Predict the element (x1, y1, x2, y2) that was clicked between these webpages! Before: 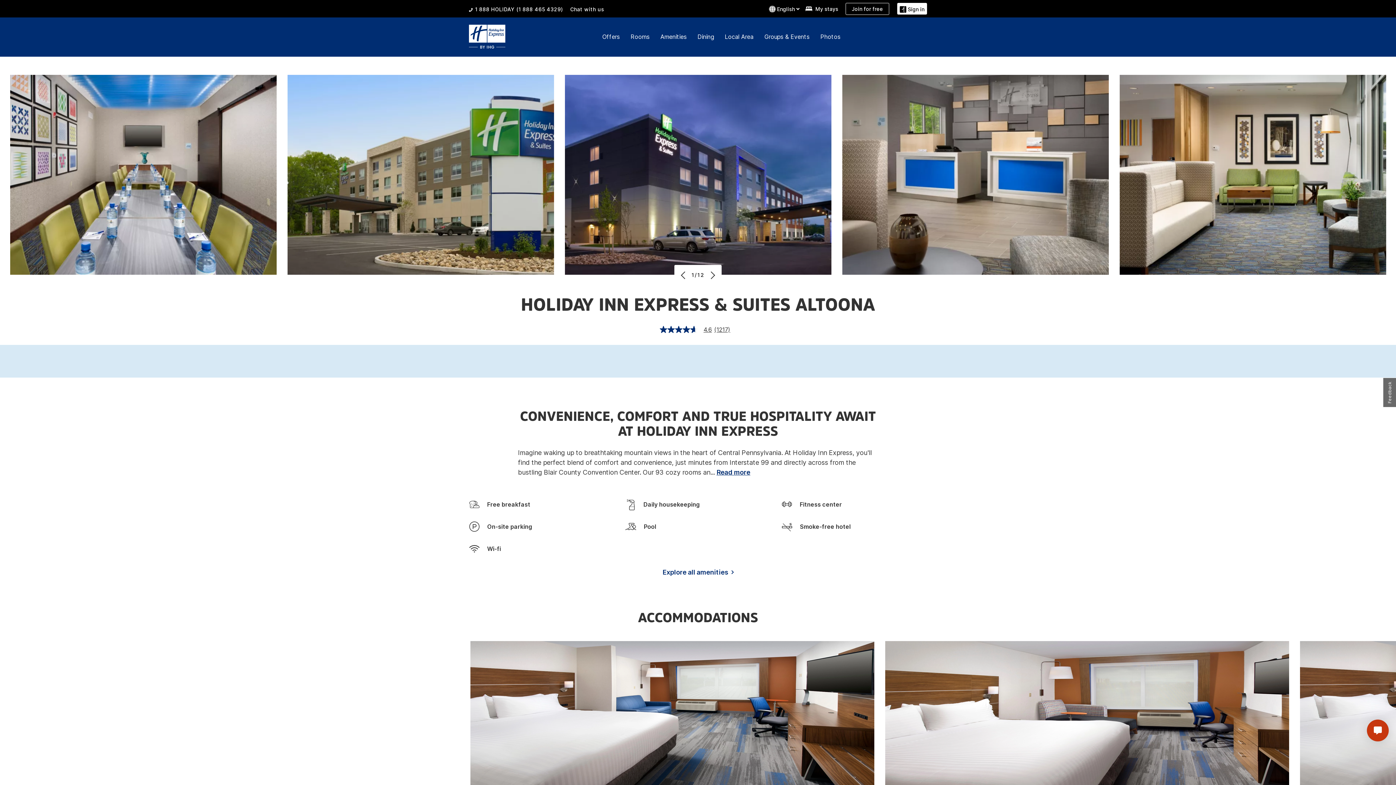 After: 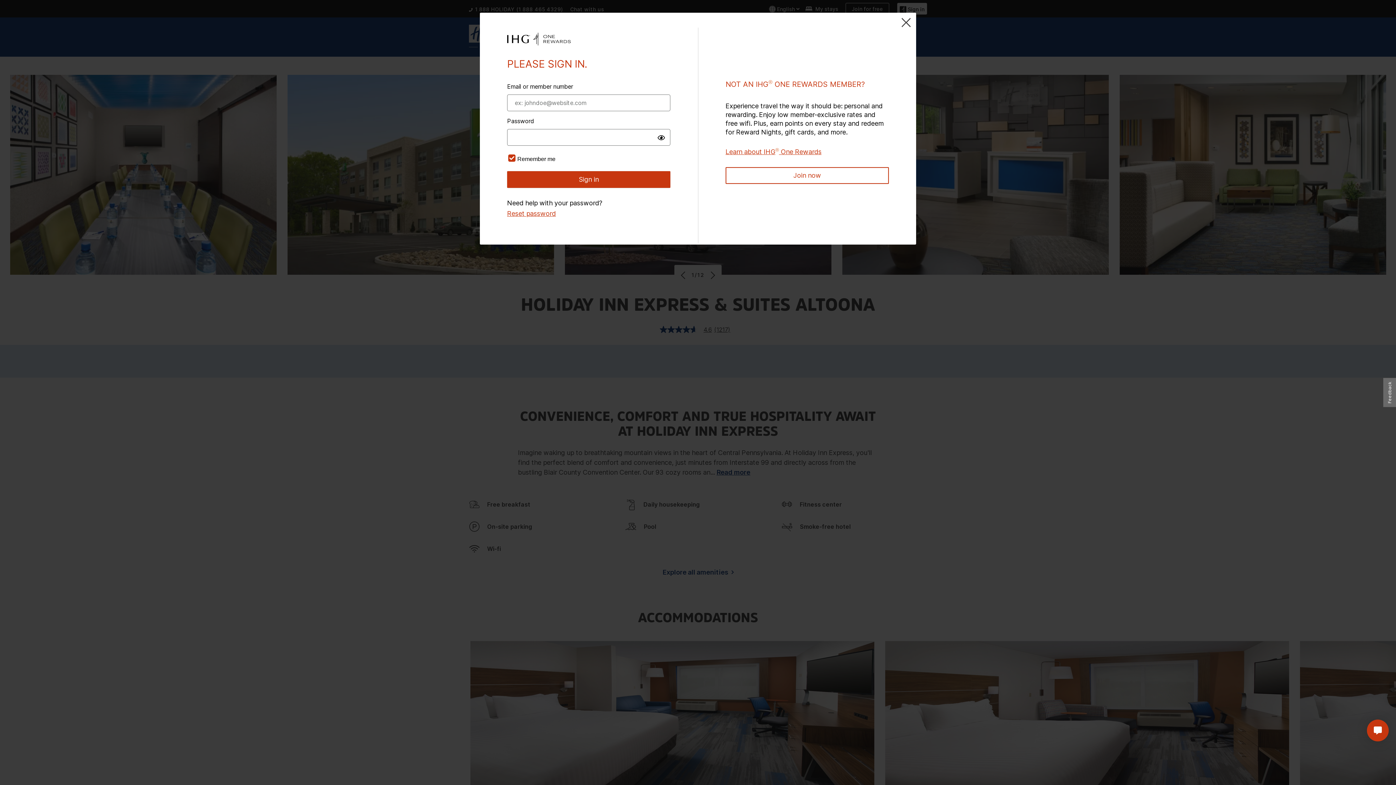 Action: label:  Sign in bbox: (897, 3, 927, 14)